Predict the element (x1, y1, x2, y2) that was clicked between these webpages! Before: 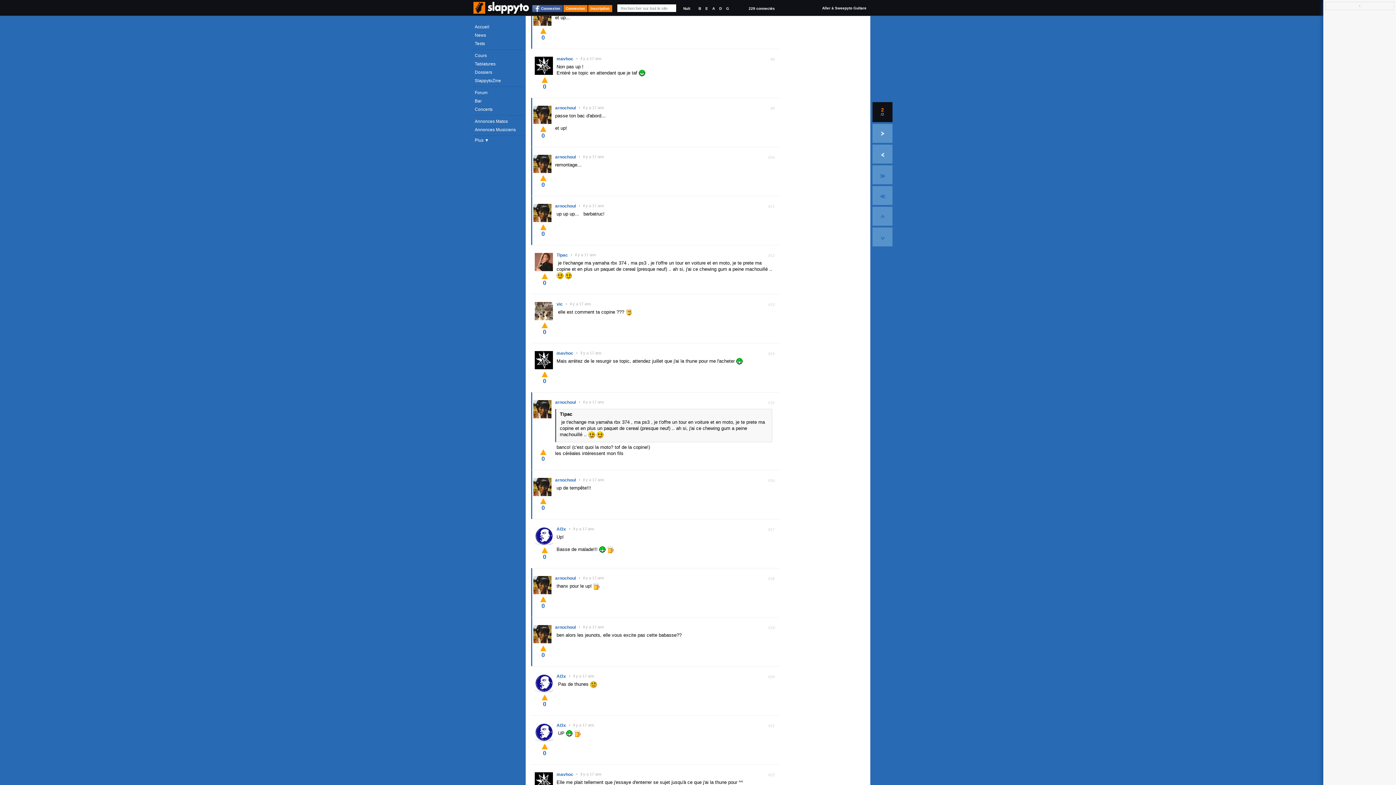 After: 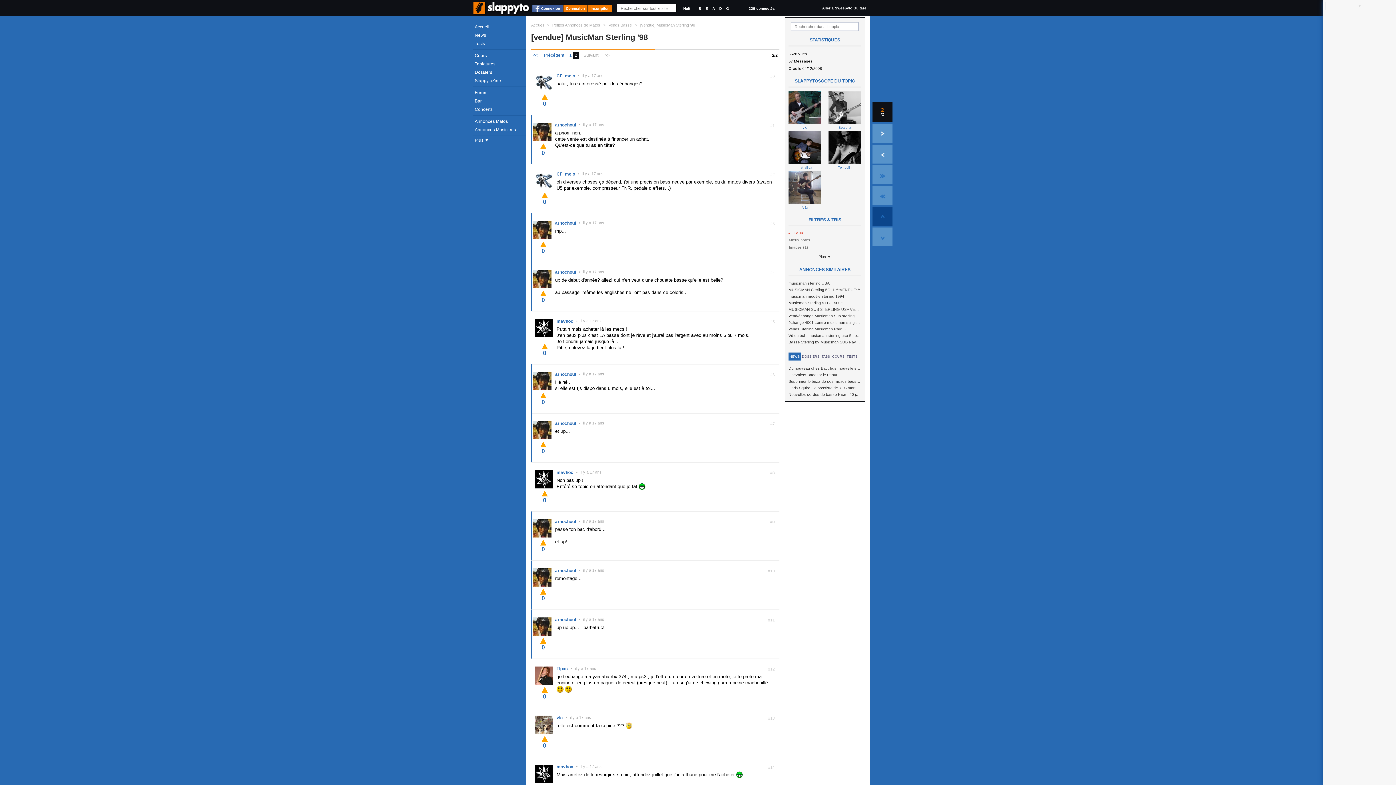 Action: bbox: (872, 206, 892, 225)